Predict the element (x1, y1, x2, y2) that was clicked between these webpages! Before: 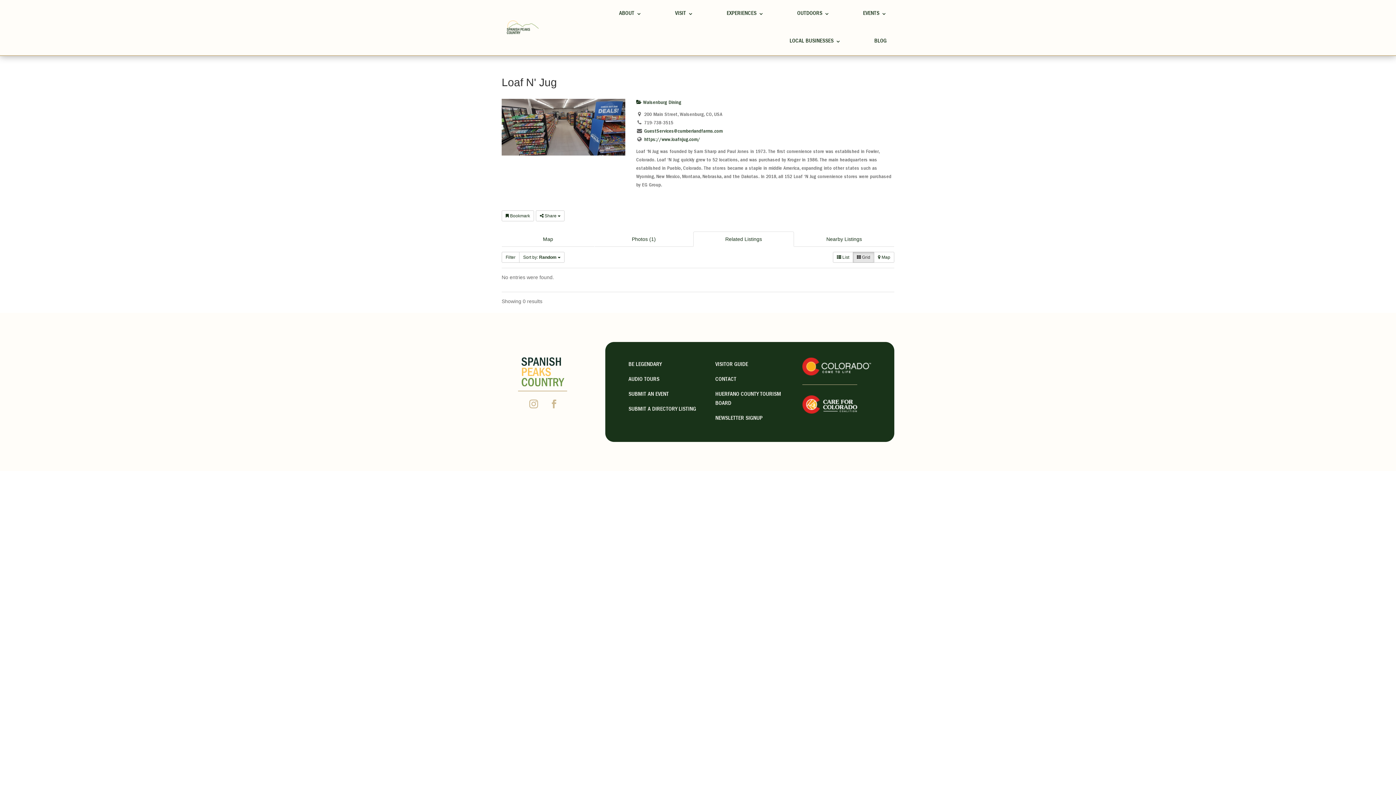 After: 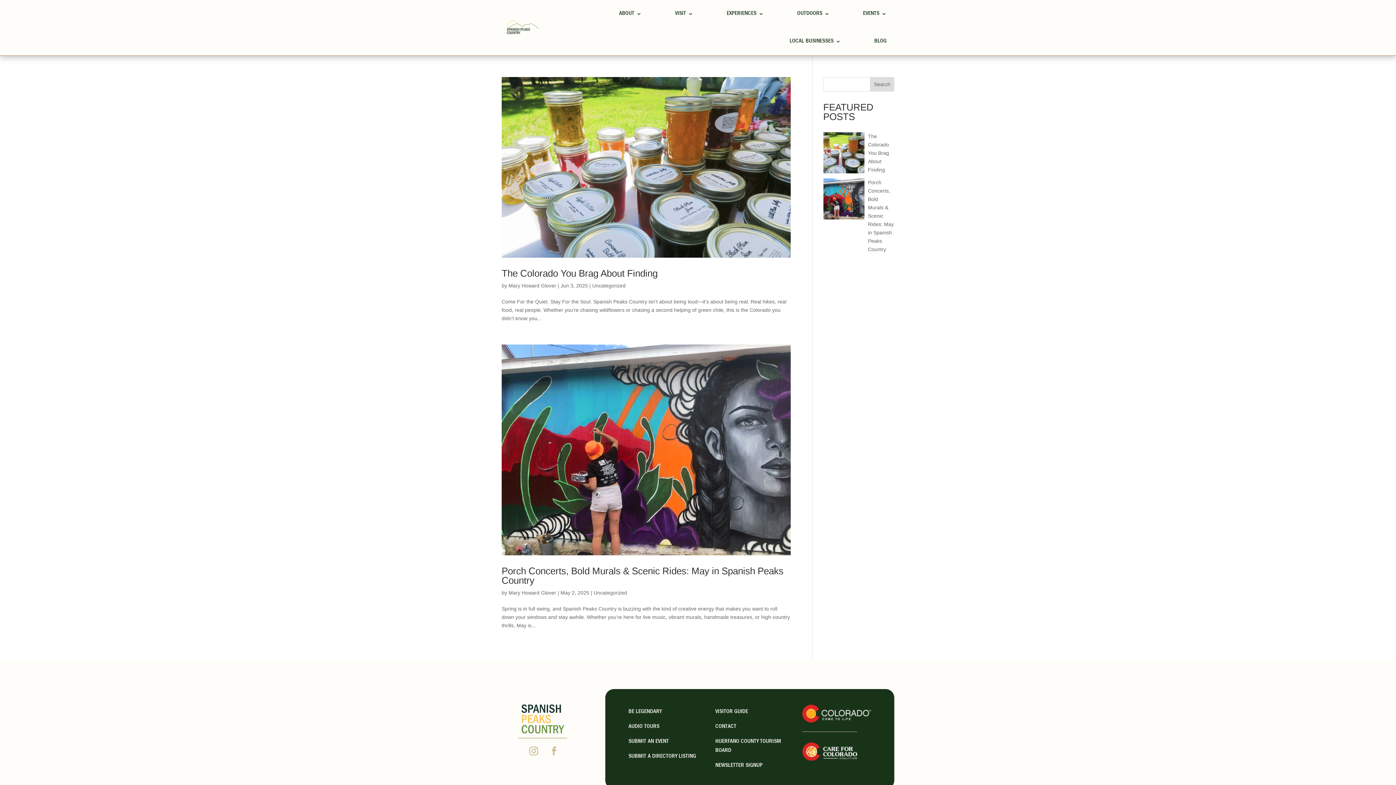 Action: bbox: (874, 27, 886, 55) label: BLOG